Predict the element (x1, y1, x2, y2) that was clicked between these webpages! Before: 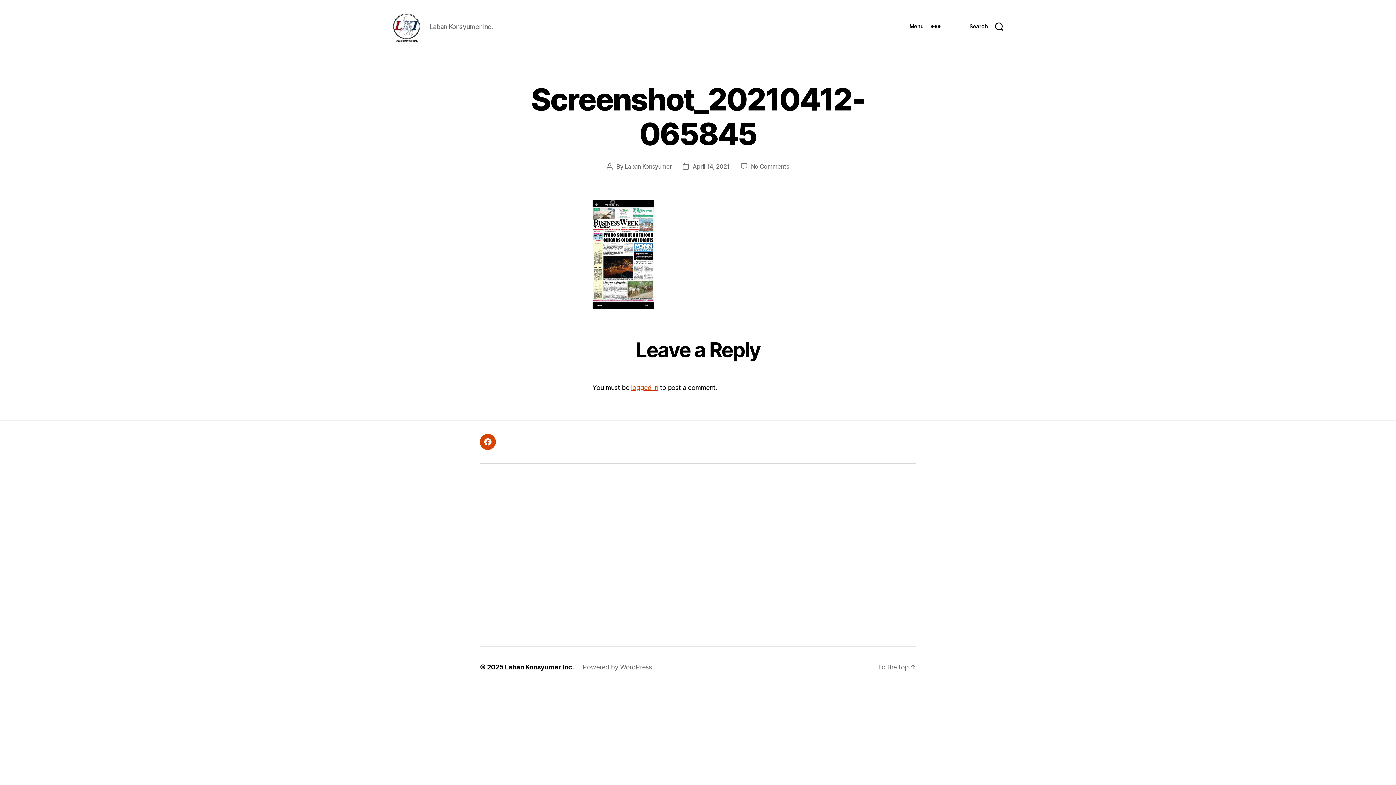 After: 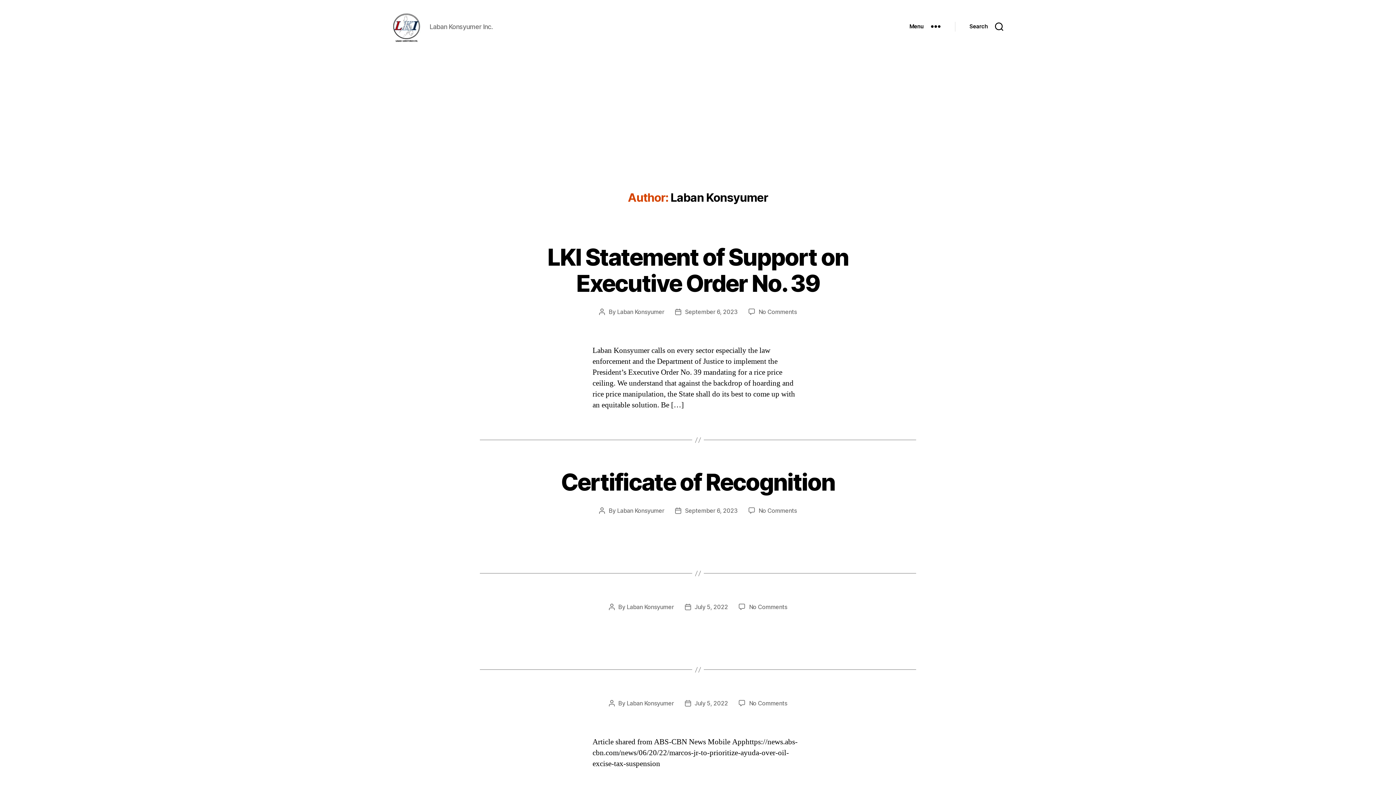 Action: bbox: (624, 162, 672, 170) label: Laban Konsyumer